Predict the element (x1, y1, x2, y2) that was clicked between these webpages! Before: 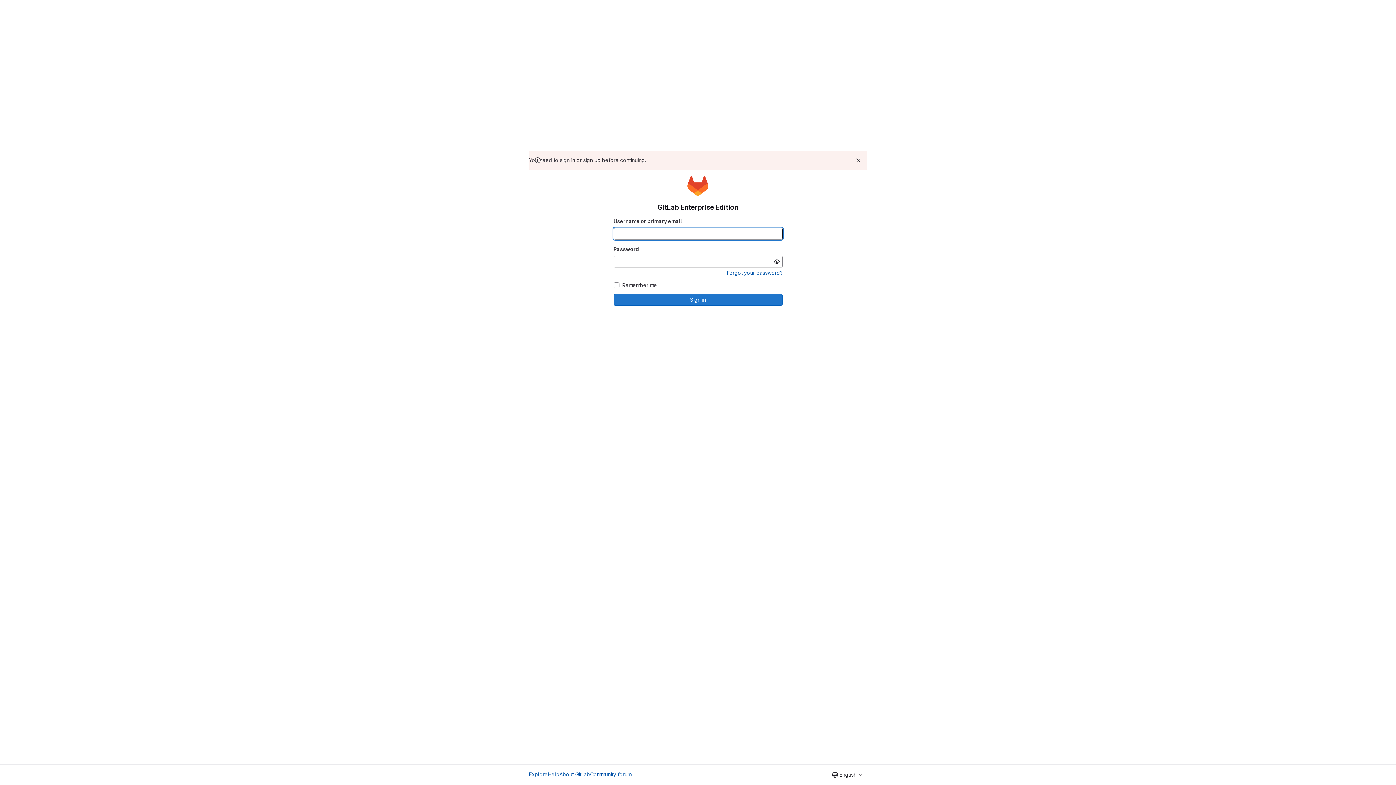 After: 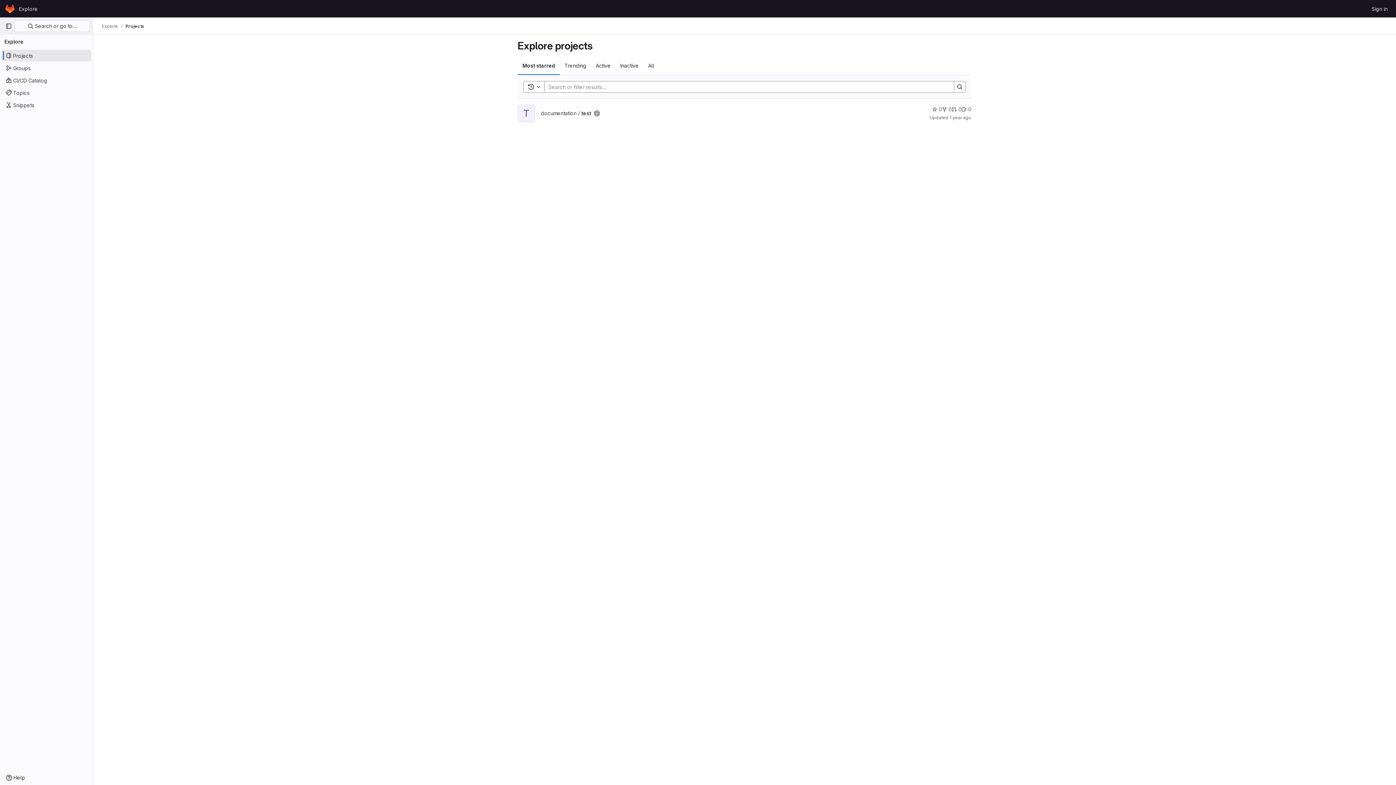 Action: bbox: (529, 770, 548, 778) label: Explore